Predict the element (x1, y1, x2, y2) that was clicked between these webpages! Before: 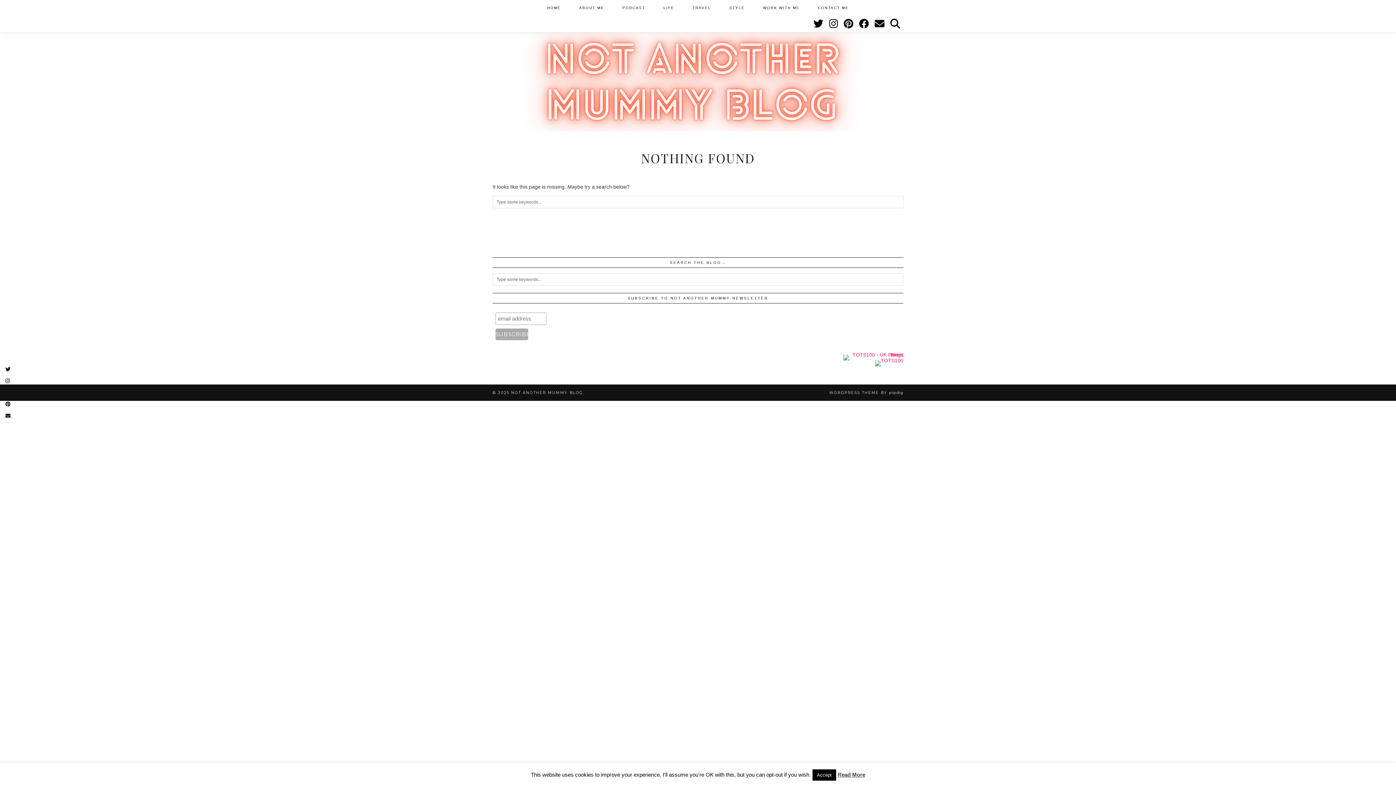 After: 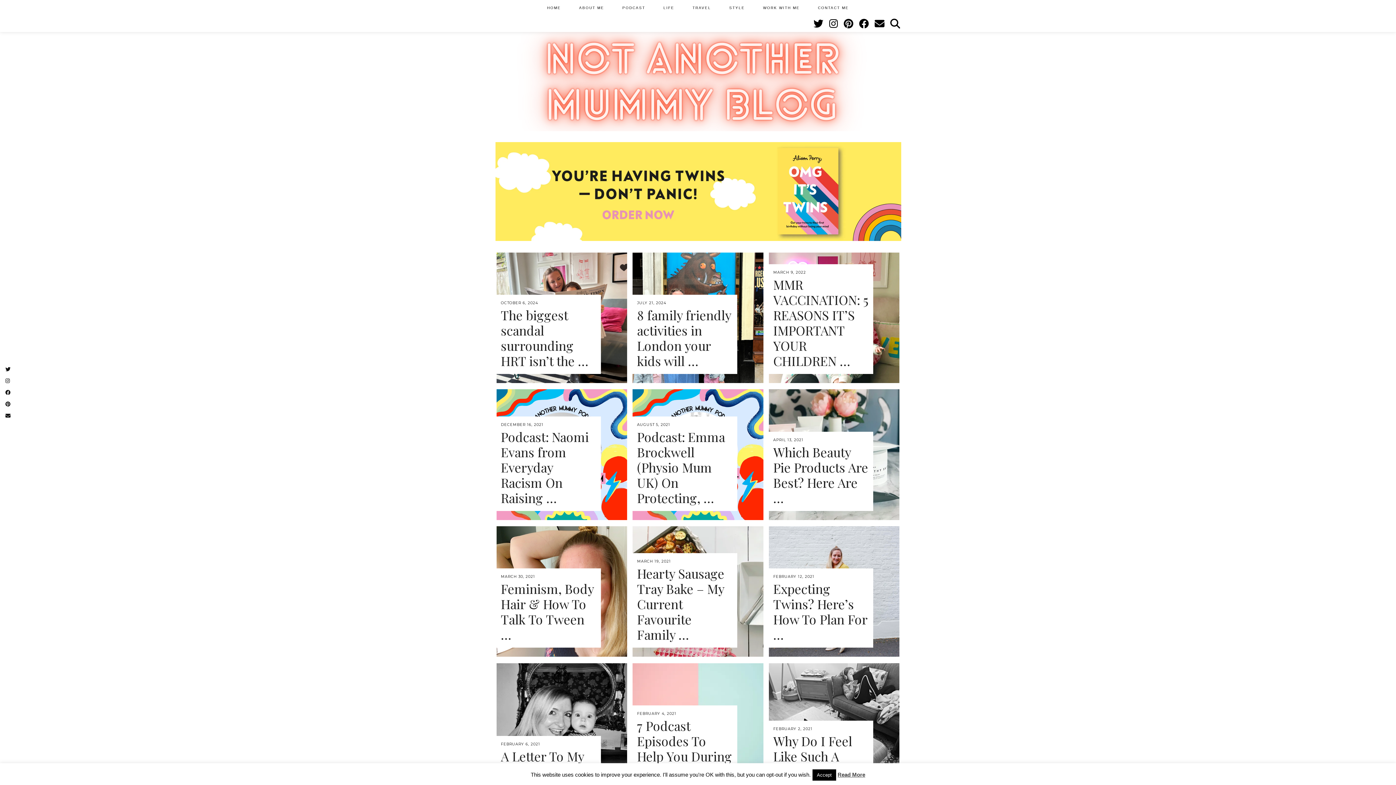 Action: bbox: (654, 0, 683, 16) label: LIFE